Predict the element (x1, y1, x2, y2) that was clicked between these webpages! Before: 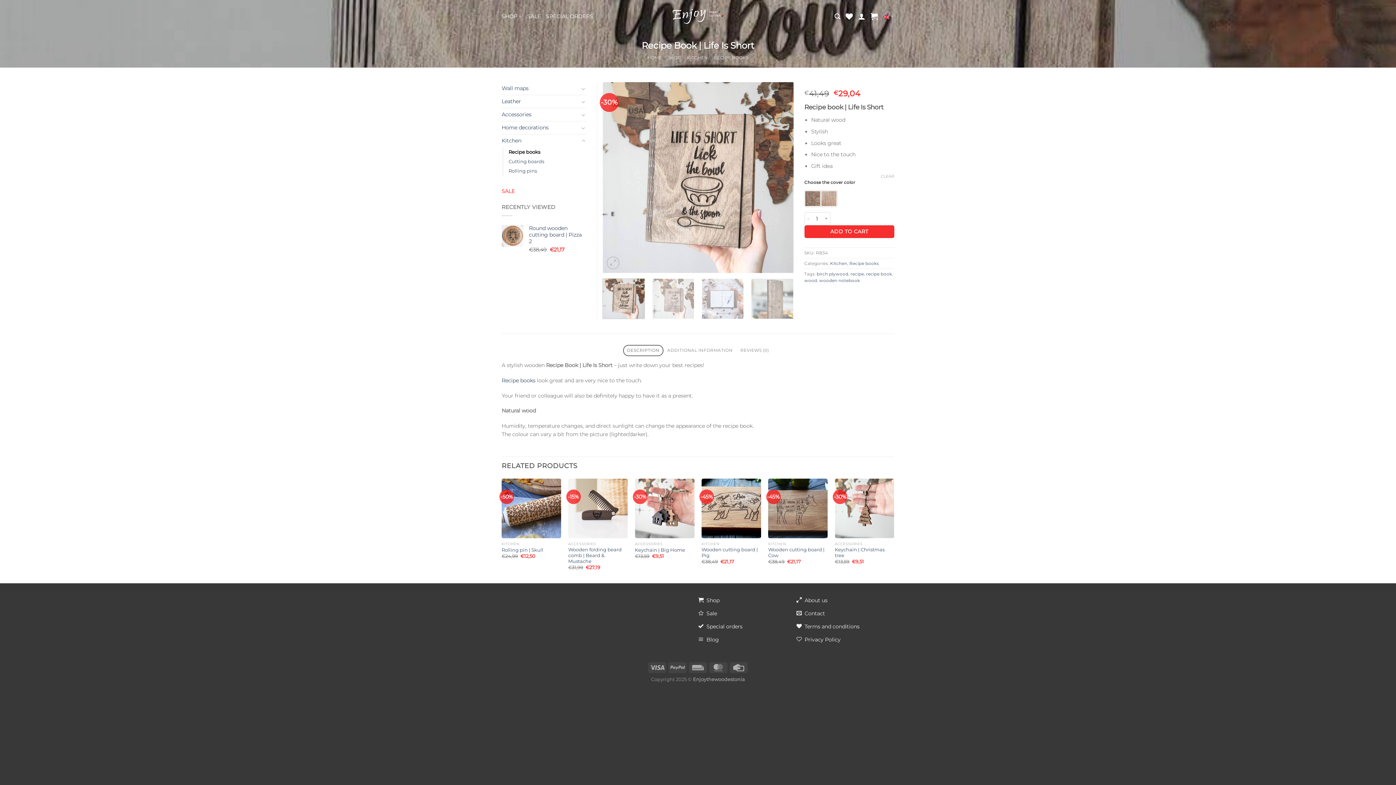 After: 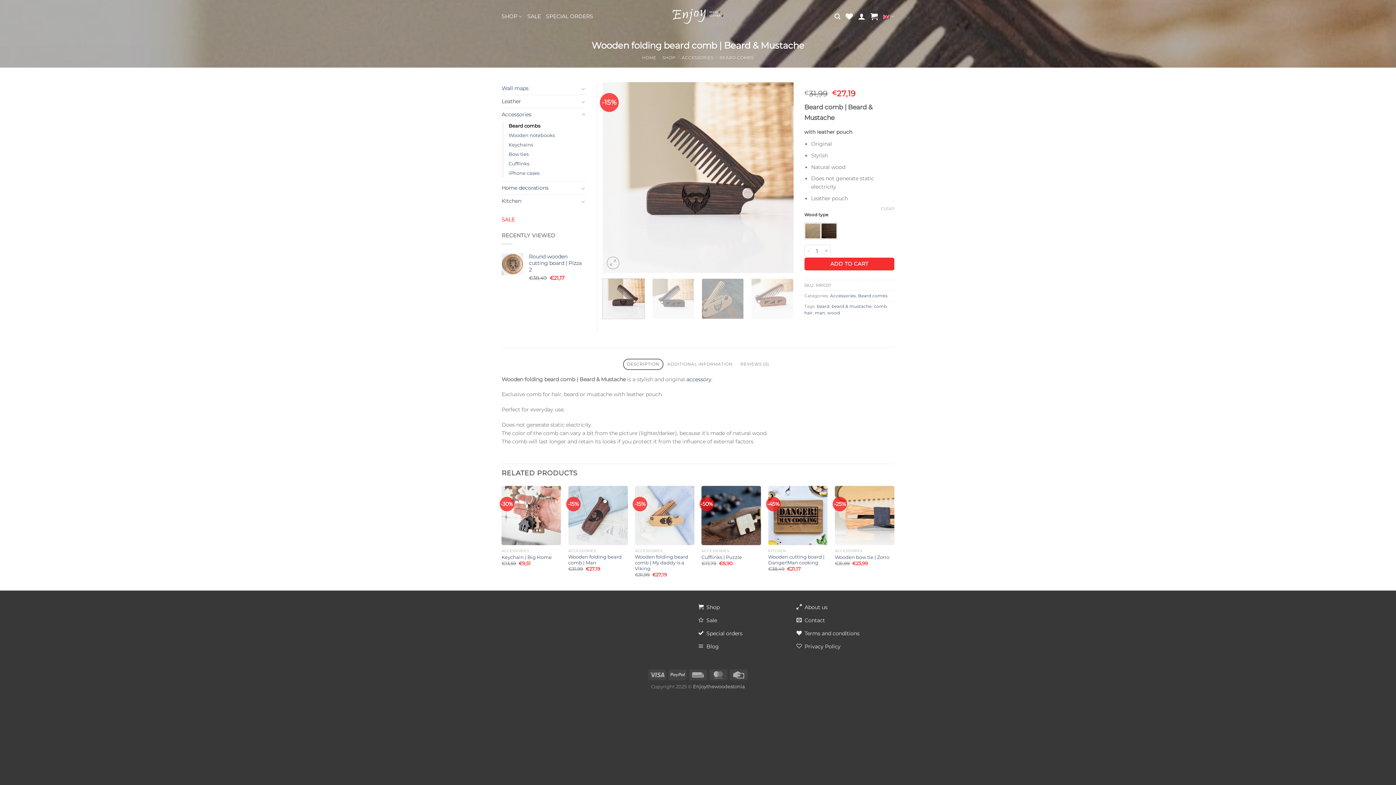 Action: label: Wooden folding beard comb | Beard & Mustache bbox: (568, 546, 627, 564)